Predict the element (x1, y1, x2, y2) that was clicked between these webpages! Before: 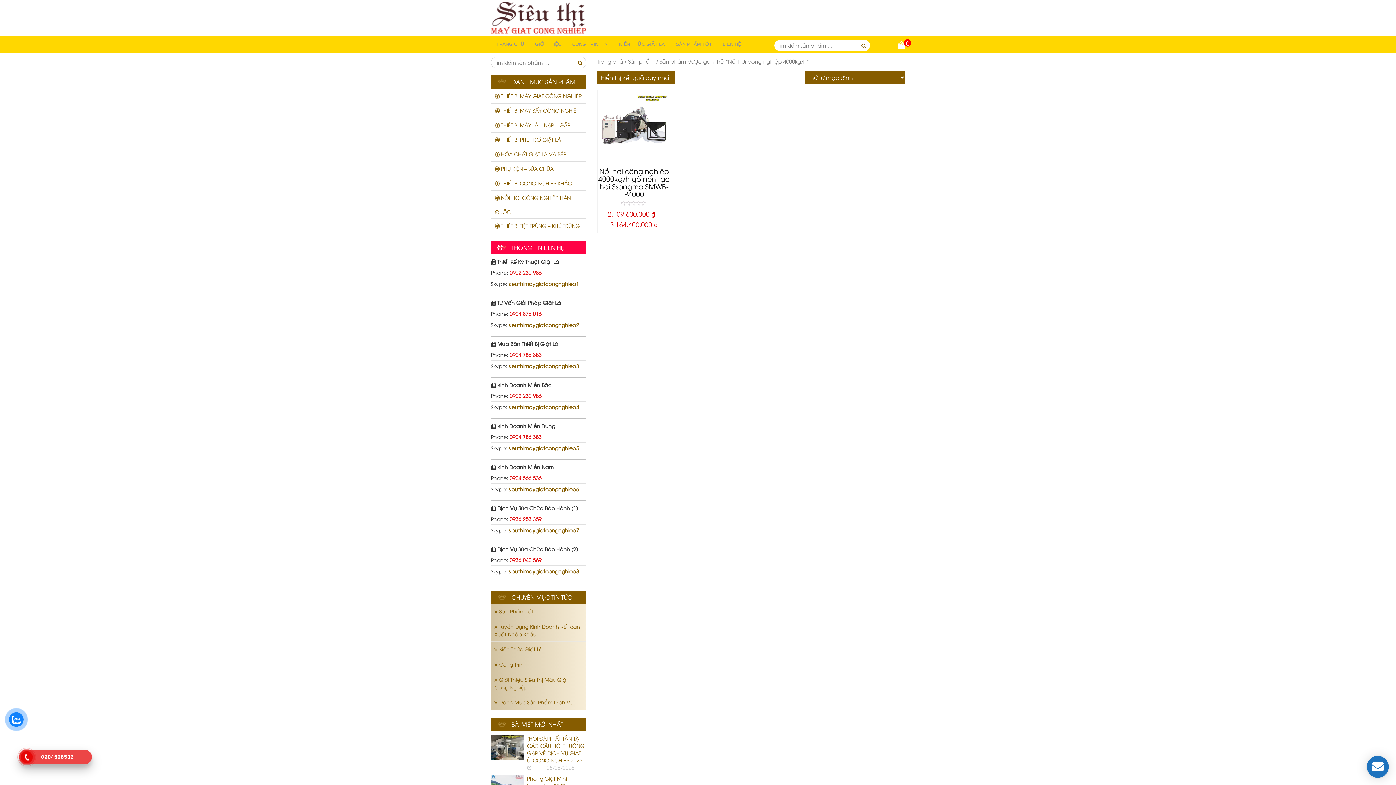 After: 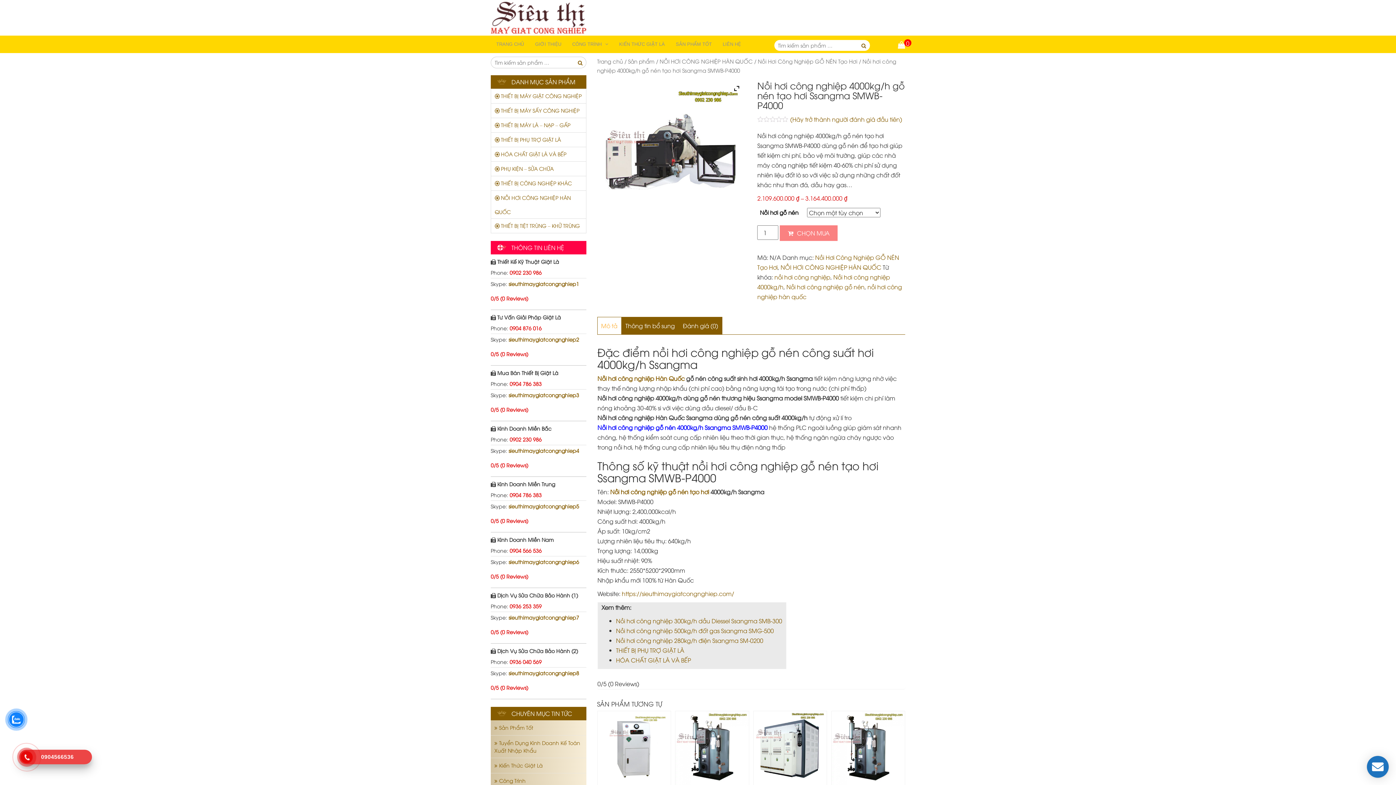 Action: bbox: (597, 90, 670, 163)